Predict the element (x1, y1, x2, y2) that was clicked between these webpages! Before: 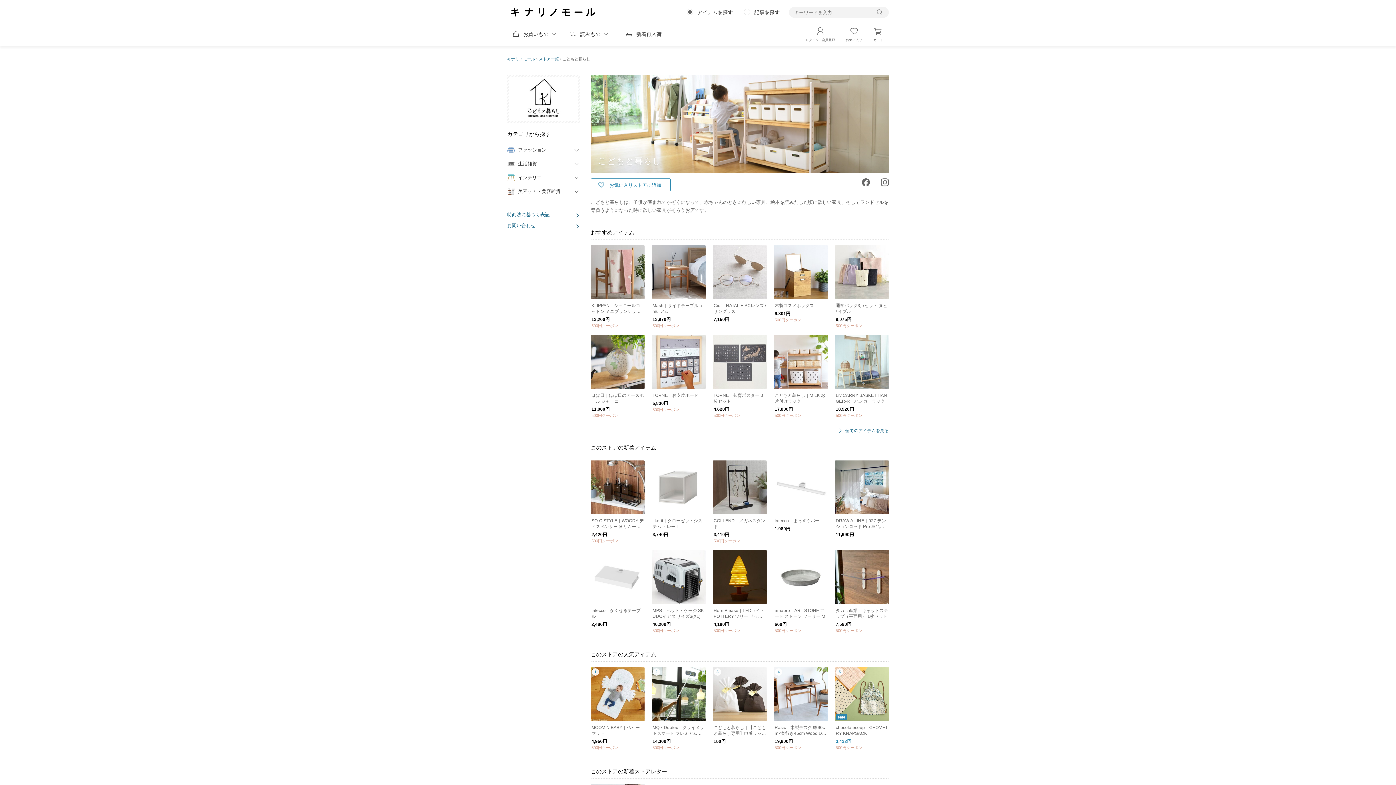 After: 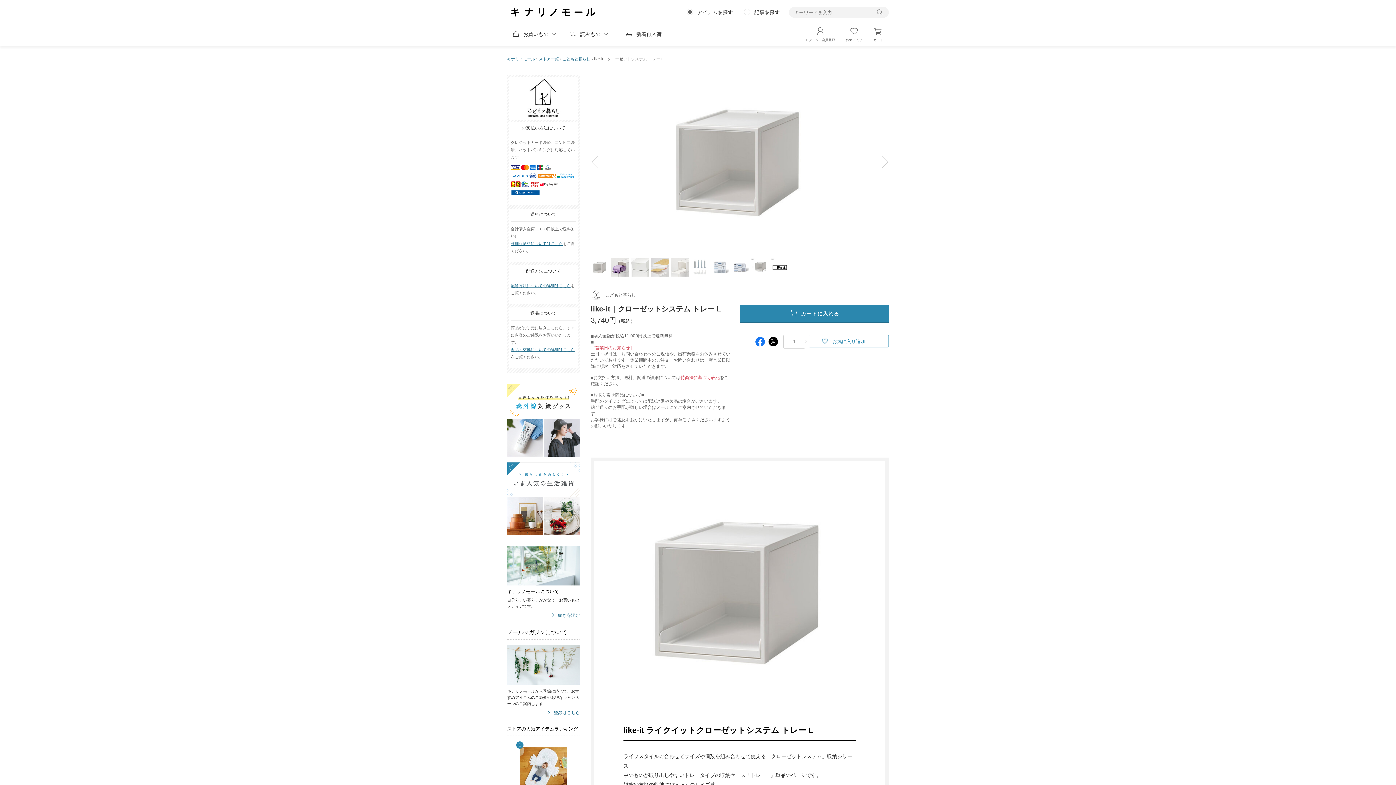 Action: bbox: (652, 460, 705, 538) label: like-it｜クローゼットシステム トレー L

3,740円